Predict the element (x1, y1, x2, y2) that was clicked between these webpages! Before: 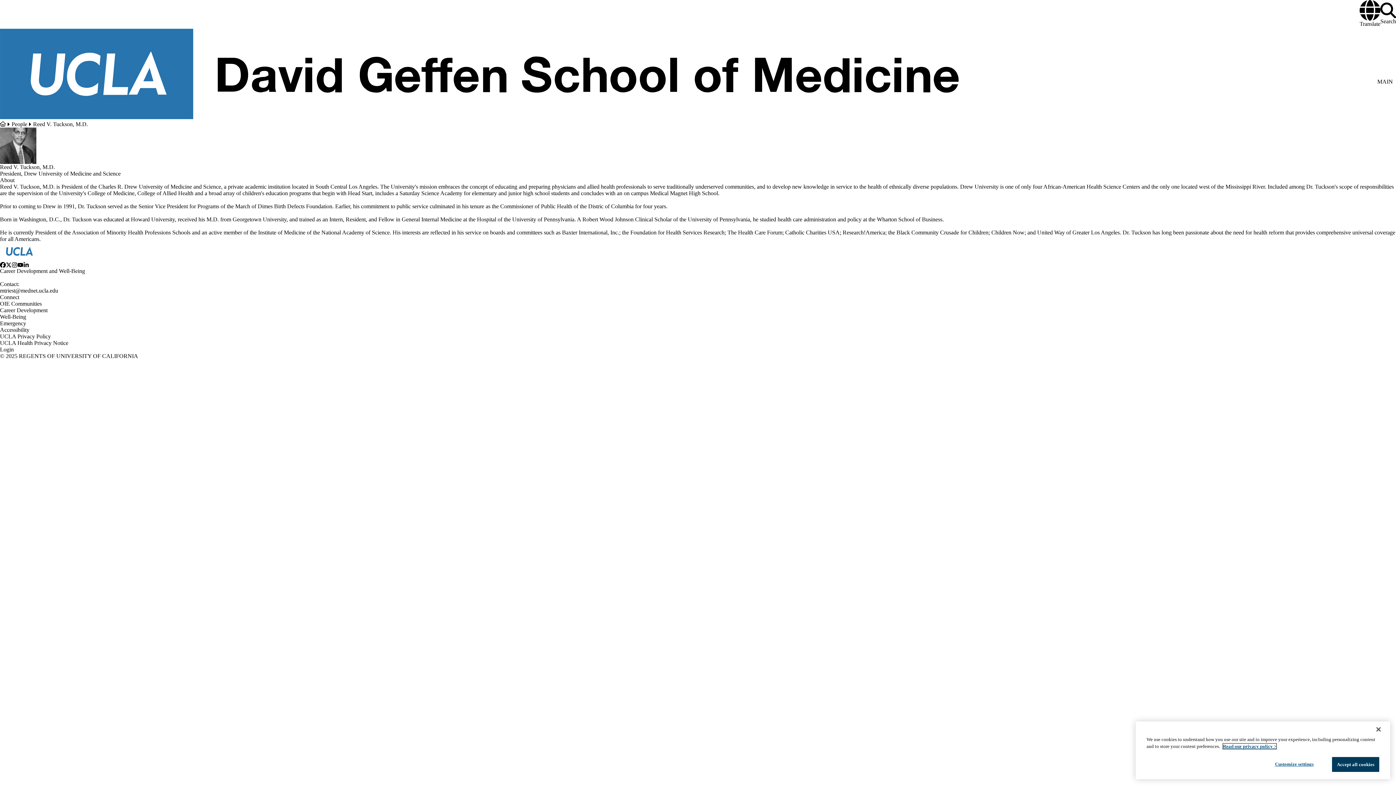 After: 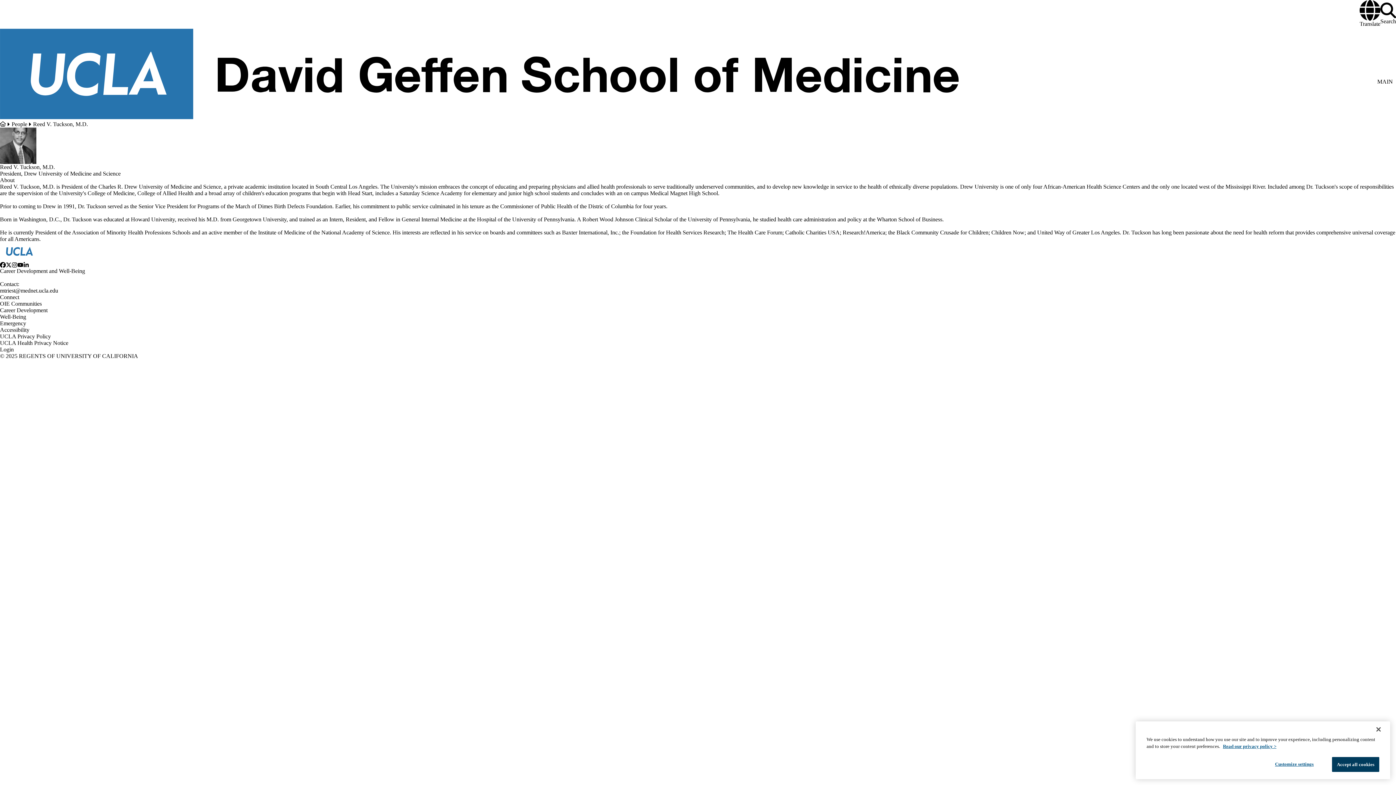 Action: bbox: (0, 313, 26, 319) label: Well-Being